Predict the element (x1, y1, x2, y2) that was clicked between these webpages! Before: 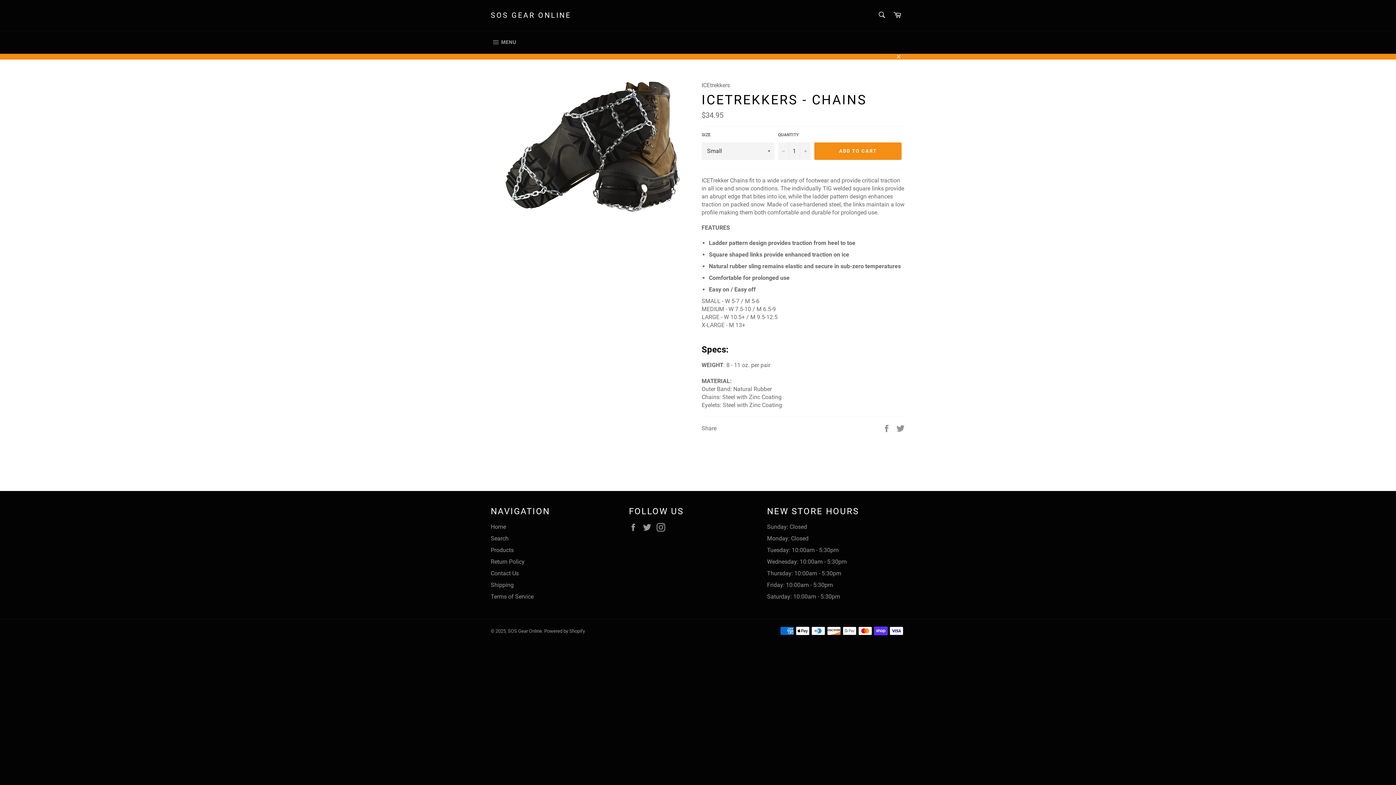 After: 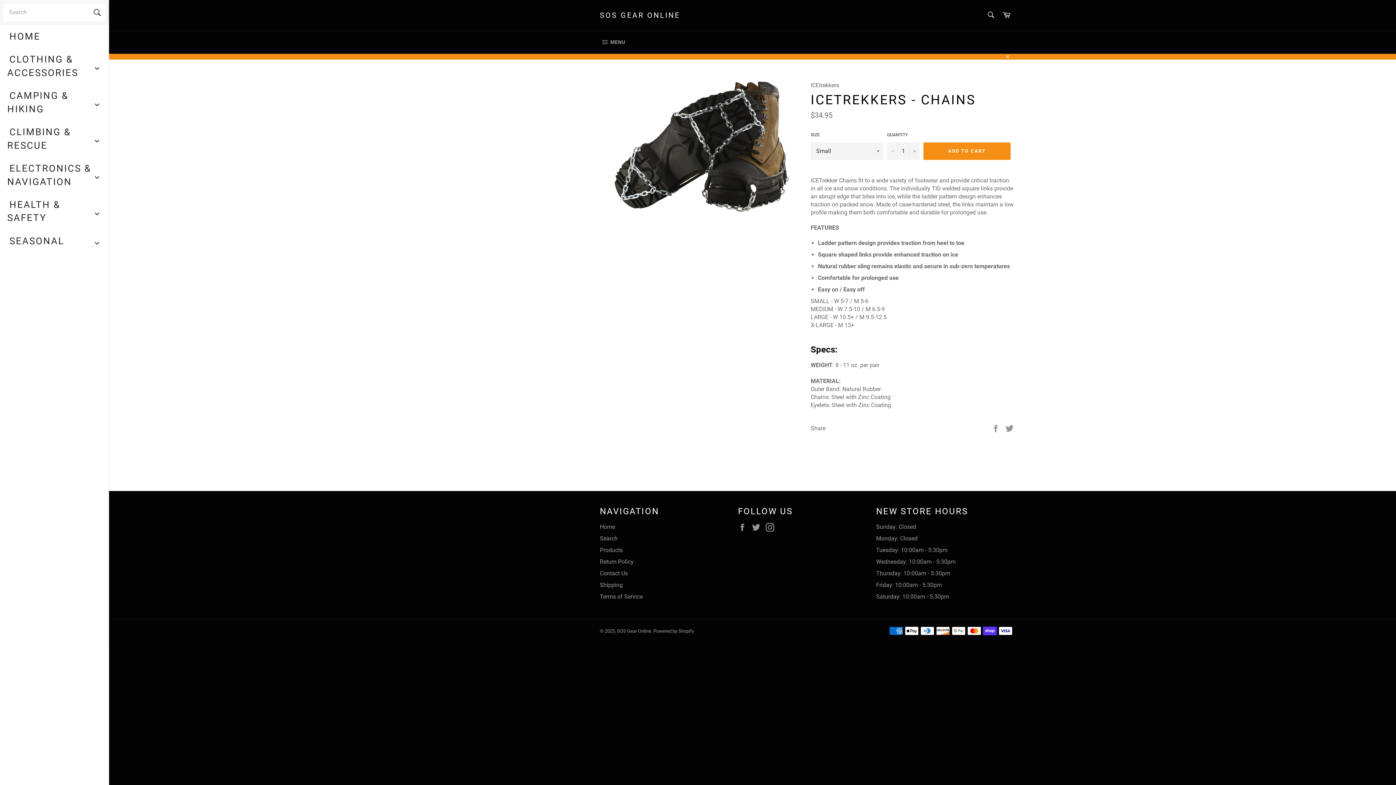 Action: label:  MENU
SITE NAVIGATION bbox: (483, 31, 523, 53)